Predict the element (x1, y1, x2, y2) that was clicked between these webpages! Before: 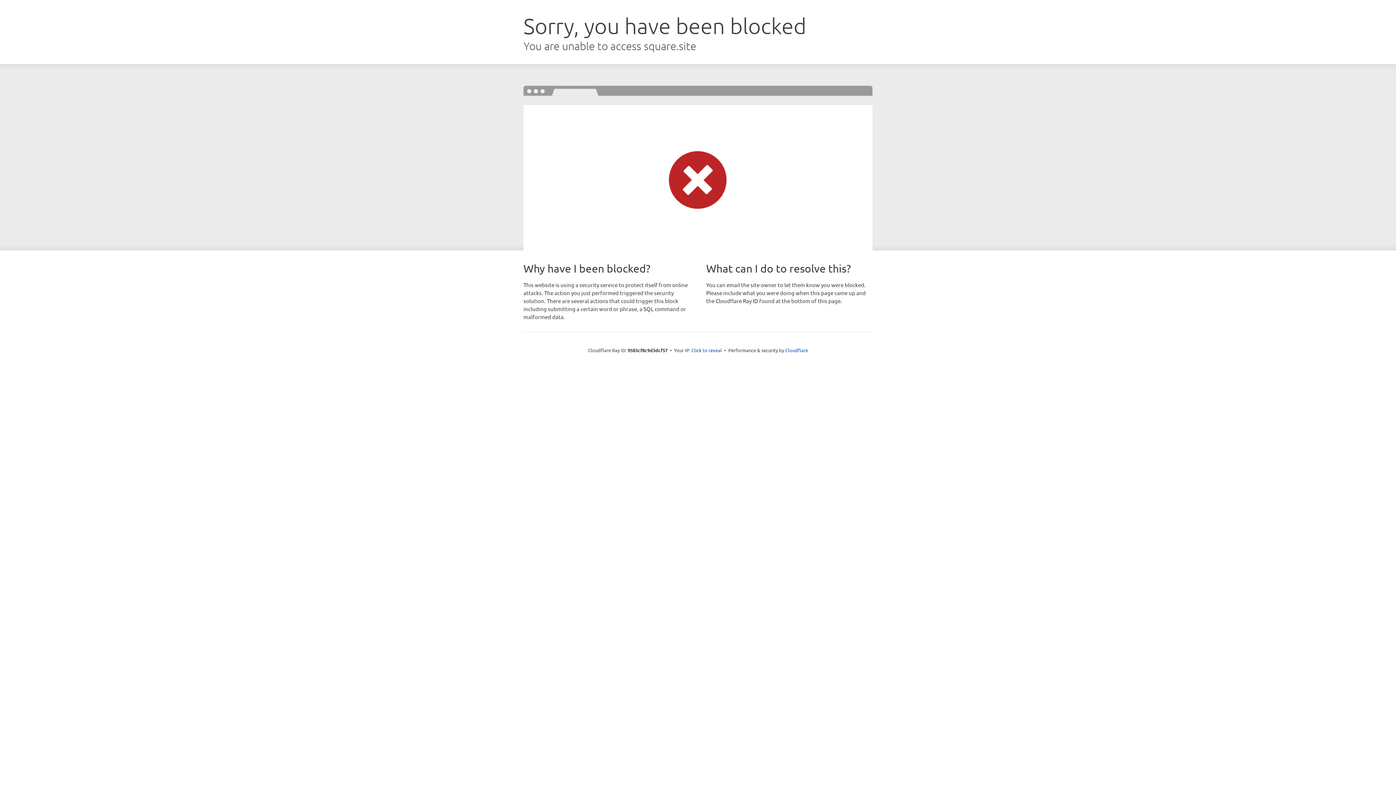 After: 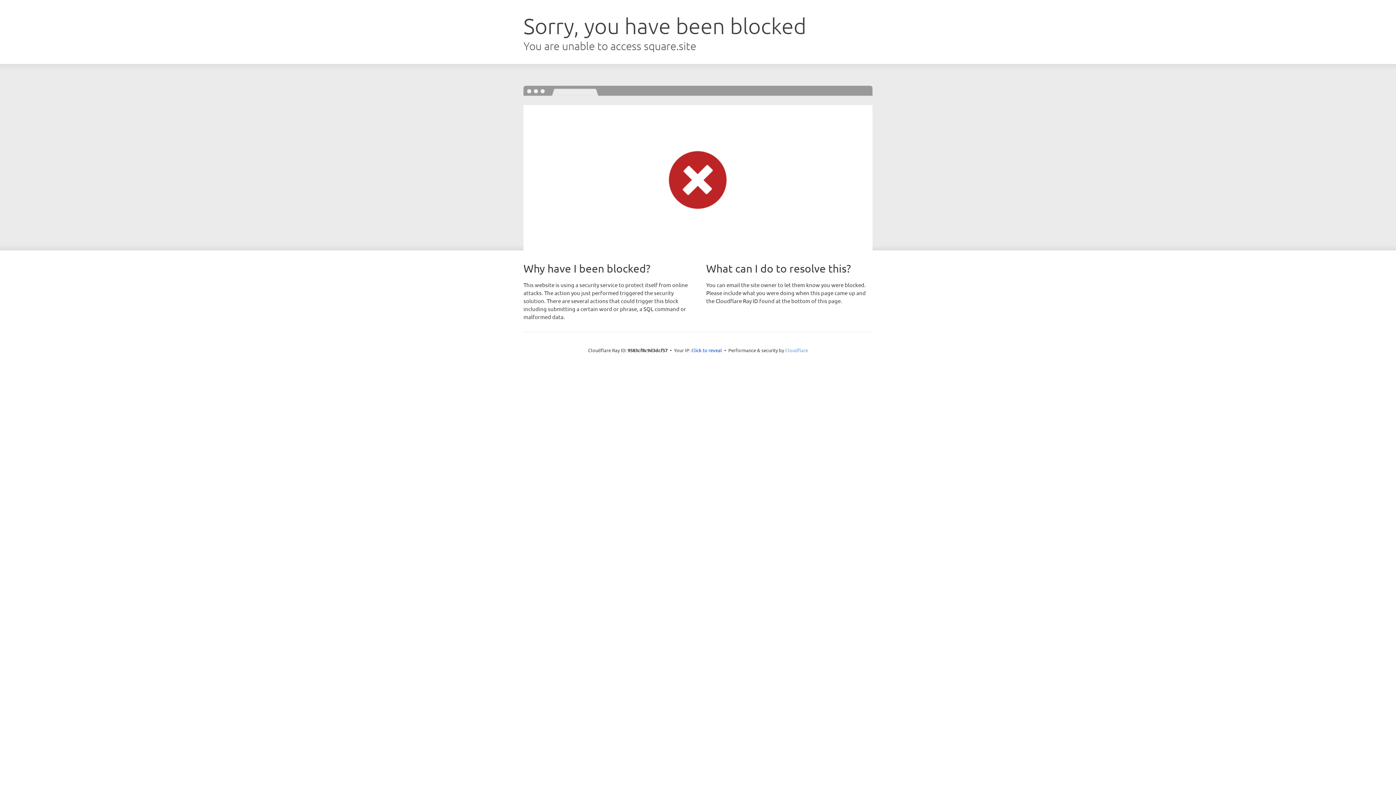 Action: label: Cloudflare bbox: (785, 347, 808, 353)